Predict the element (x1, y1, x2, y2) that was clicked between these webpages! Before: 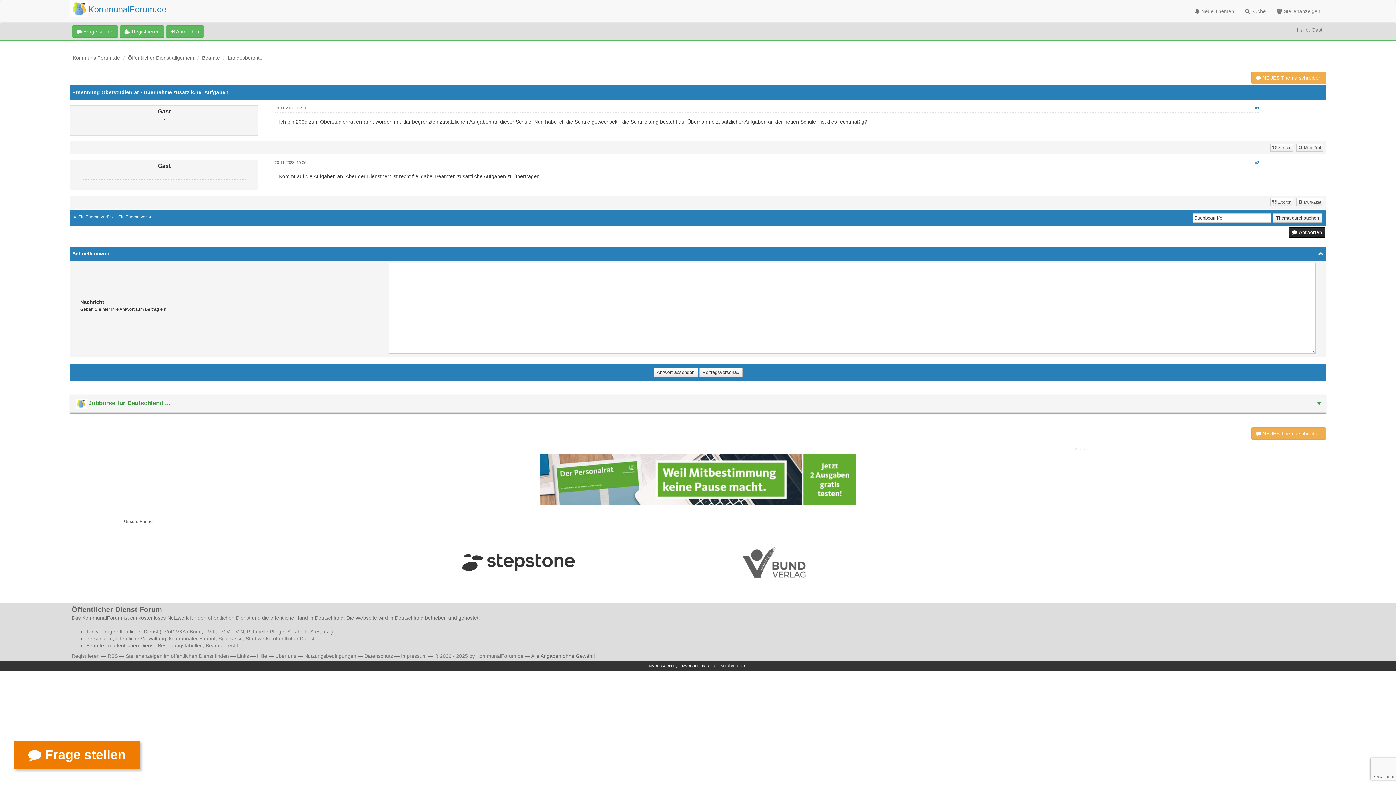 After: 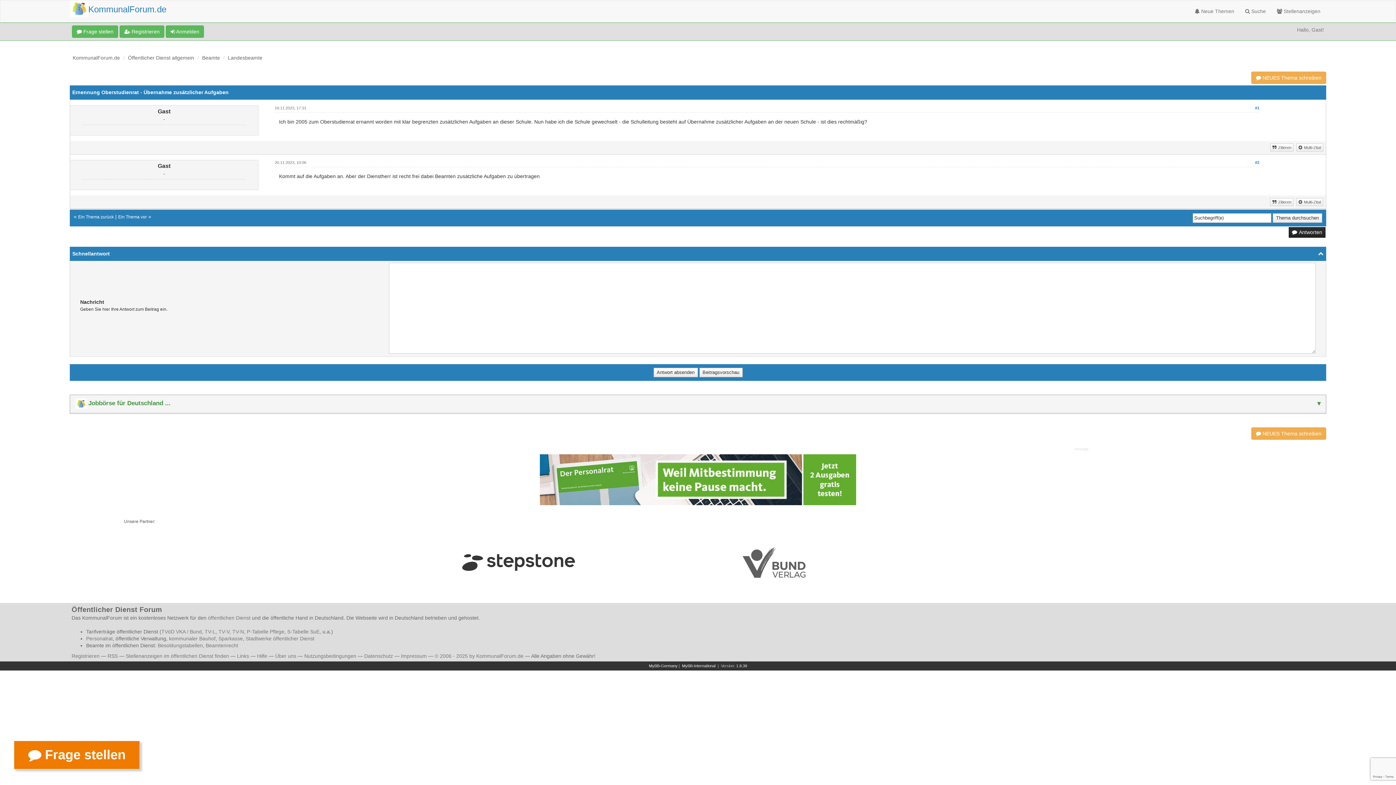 Action: label: MyBB-International bbox: (682, 663, 715, 668)